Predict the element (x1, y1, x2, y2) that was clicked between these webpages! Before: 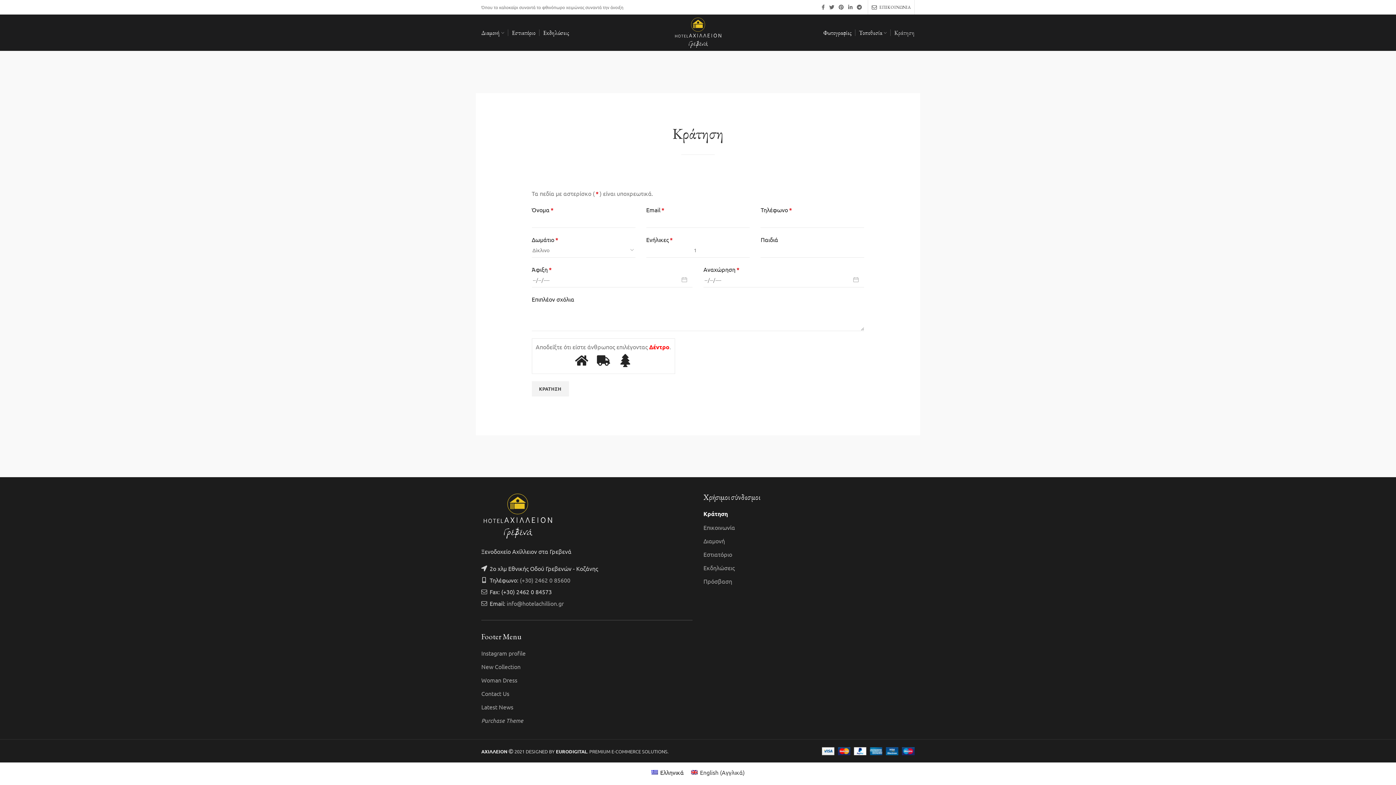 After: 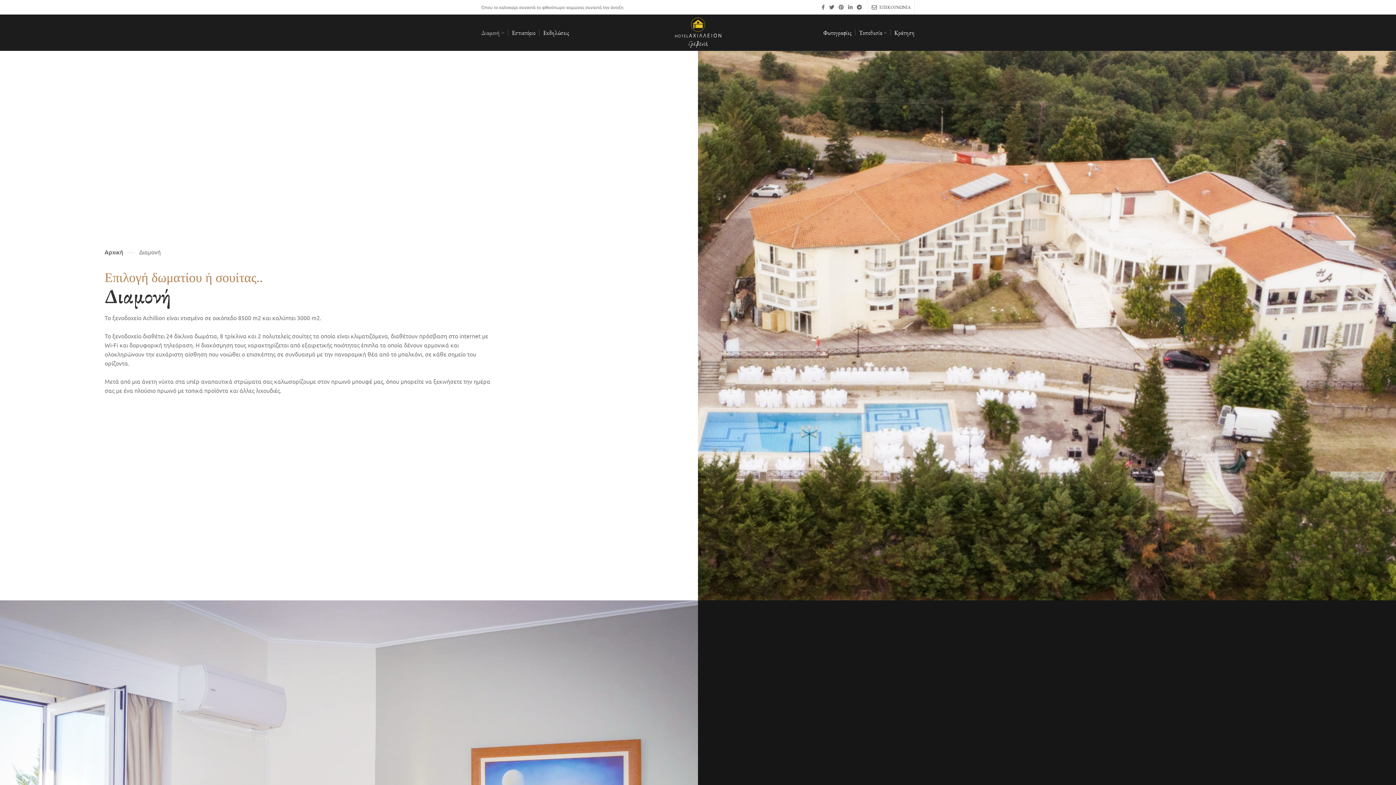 Action: bbox: (703, 537, 725, 545) label: Διαμονή